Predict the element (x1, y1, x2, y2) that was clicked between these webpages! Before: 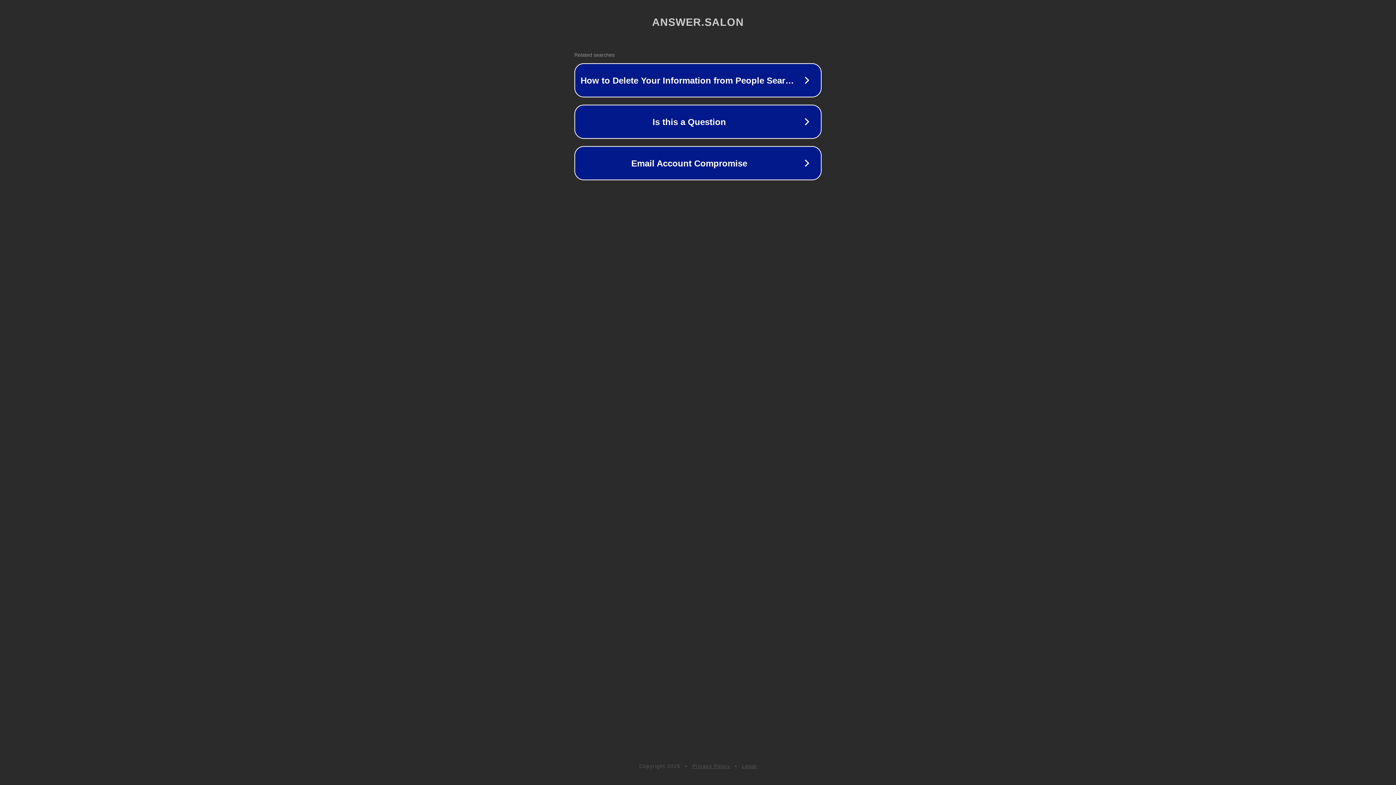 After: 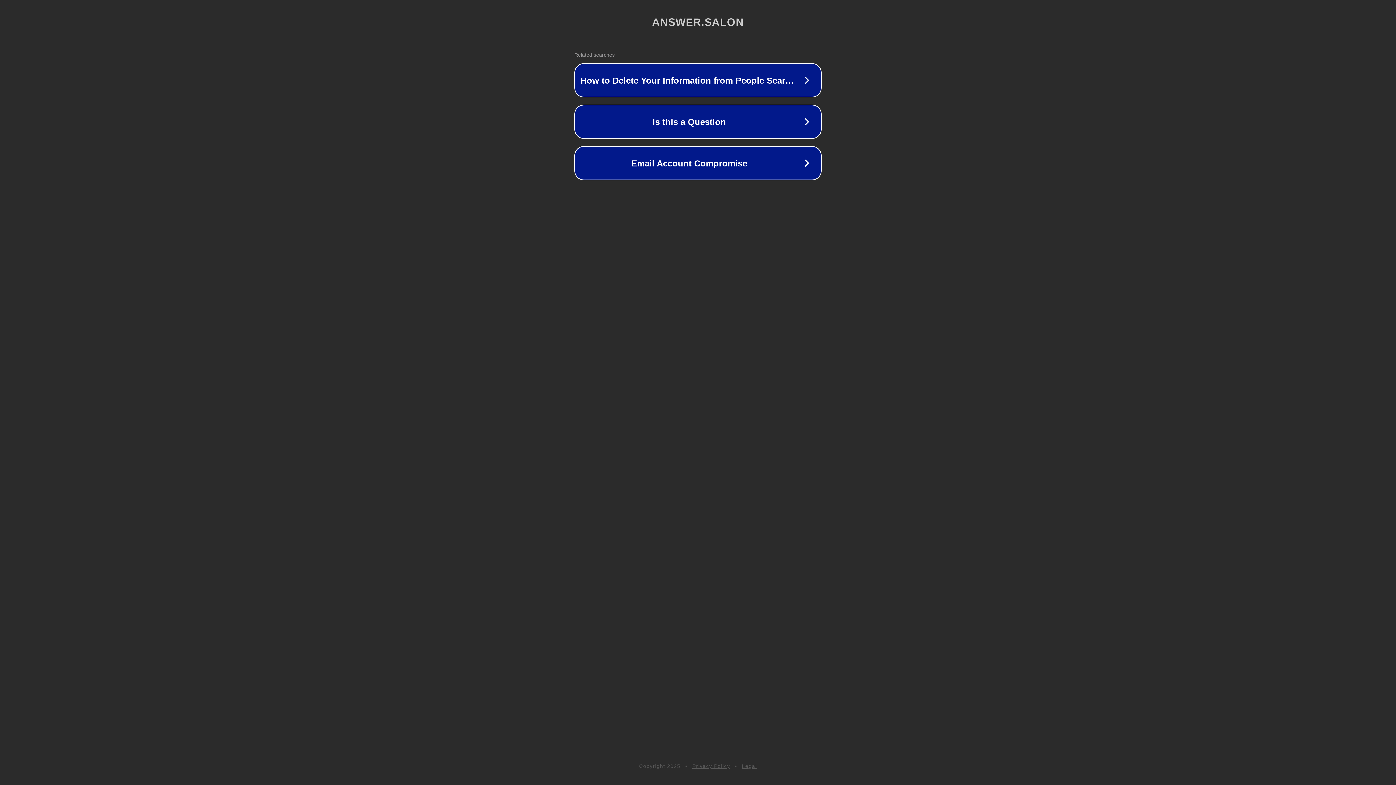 Action: label: Legal bbox: (742, 763, 757, 769)